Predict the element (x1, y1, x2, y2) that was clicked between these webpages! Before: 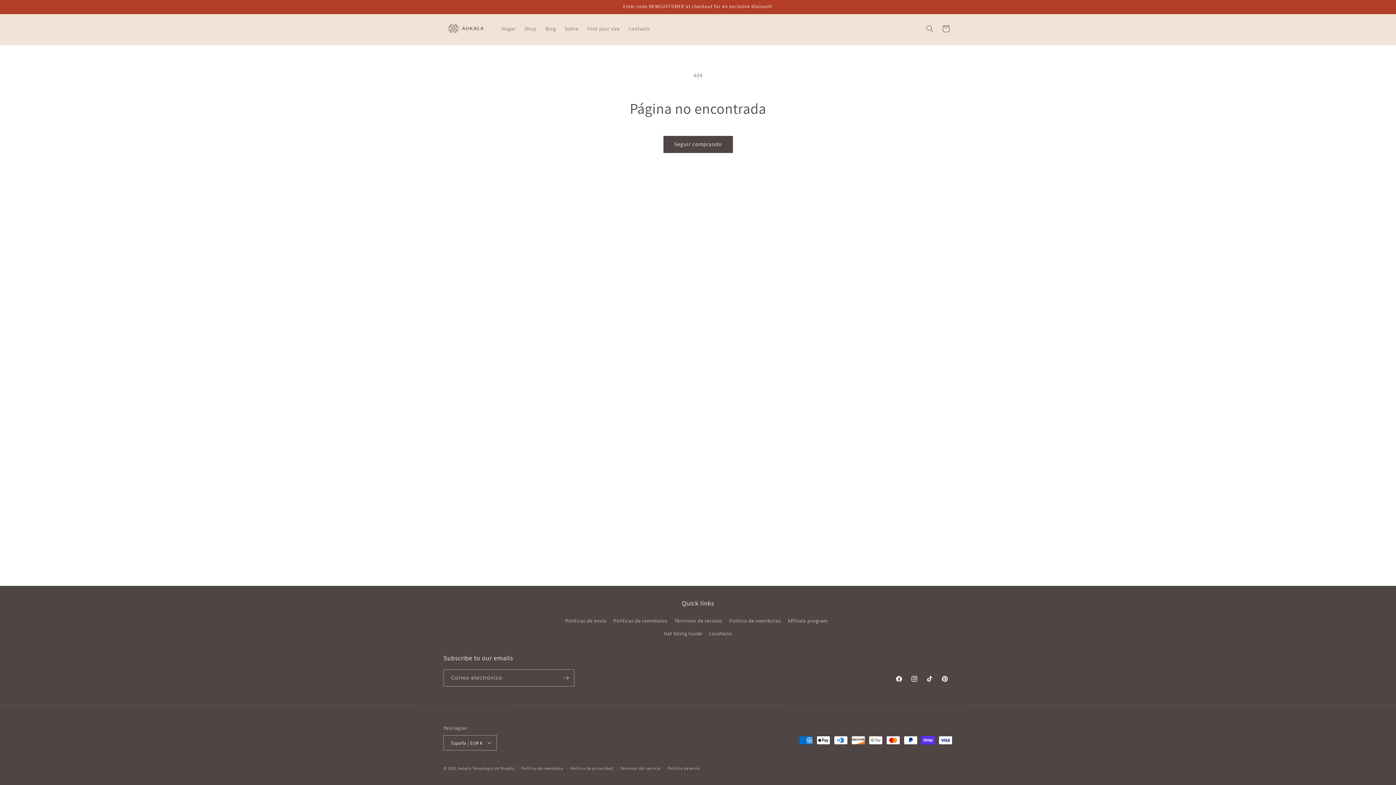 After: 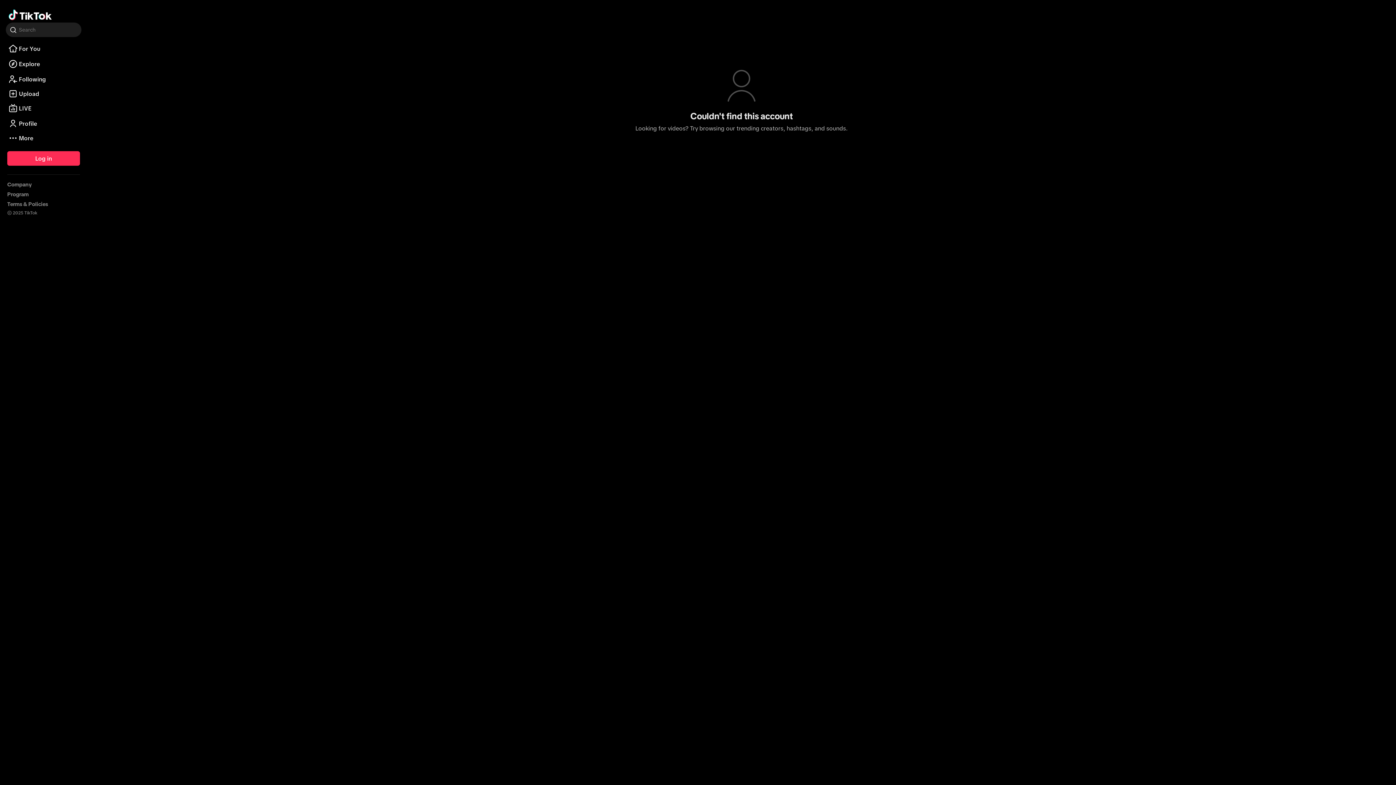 Action: bbox: (922, 671, 937, 686) label: TikTok